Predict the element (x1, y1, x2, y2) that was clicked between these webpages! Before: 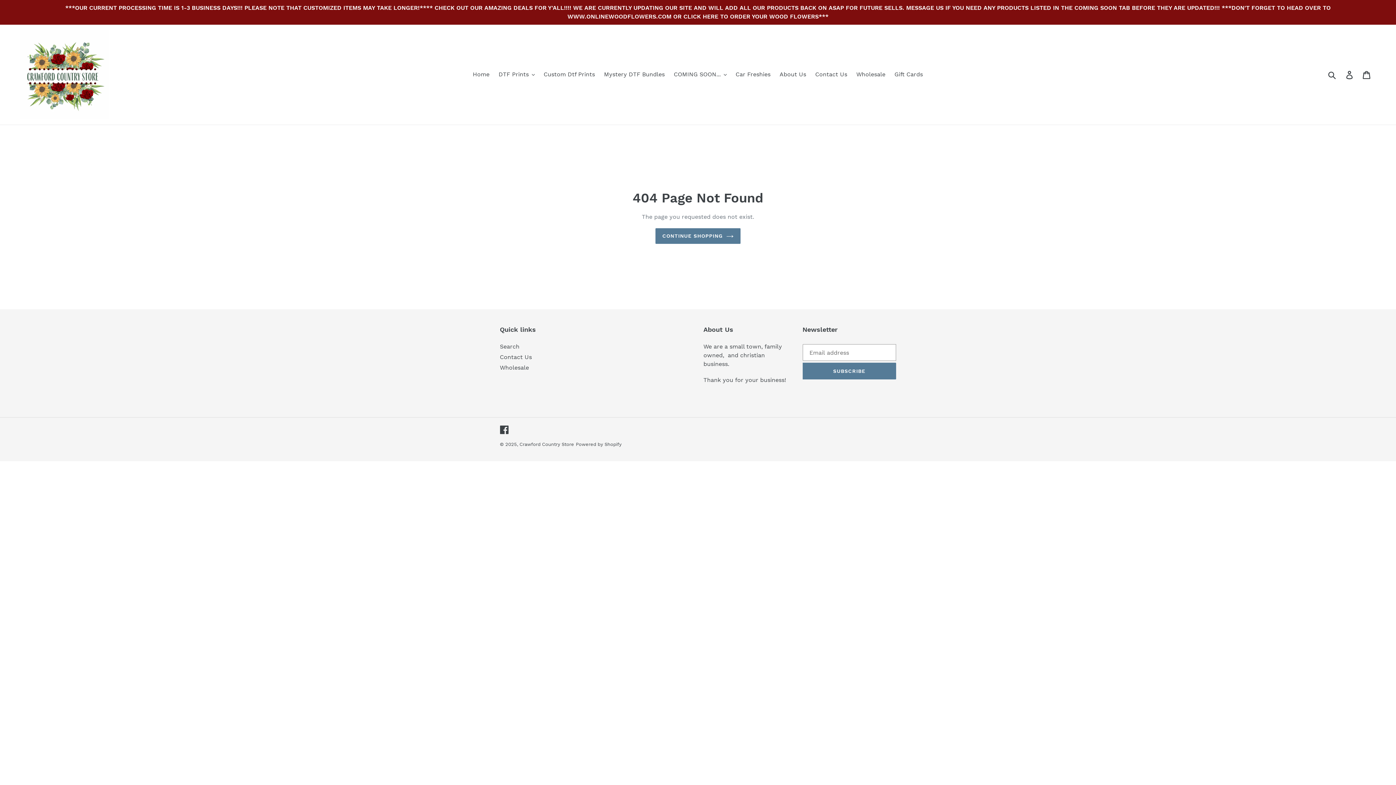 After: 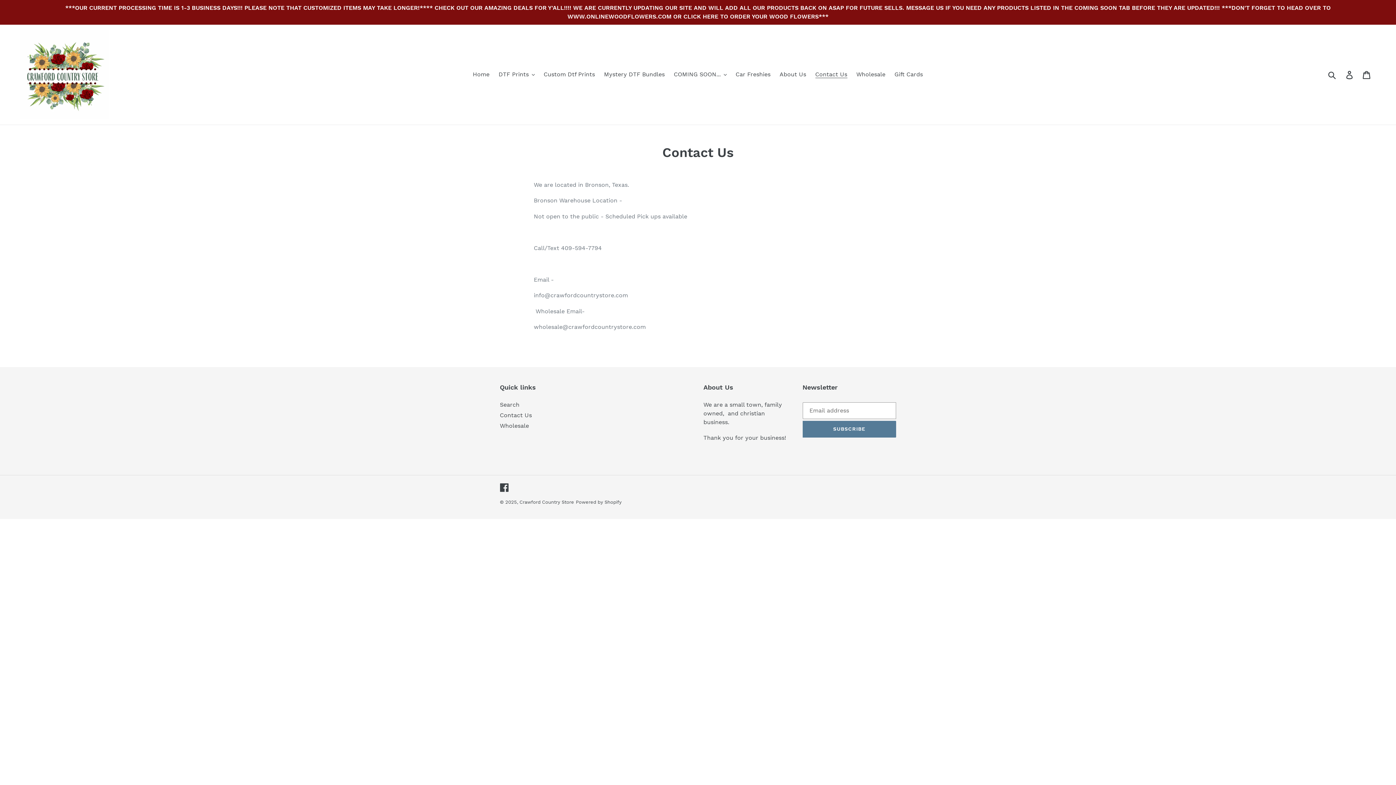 Action: bbox: (500, 353, 532, 360) label: Contact Us